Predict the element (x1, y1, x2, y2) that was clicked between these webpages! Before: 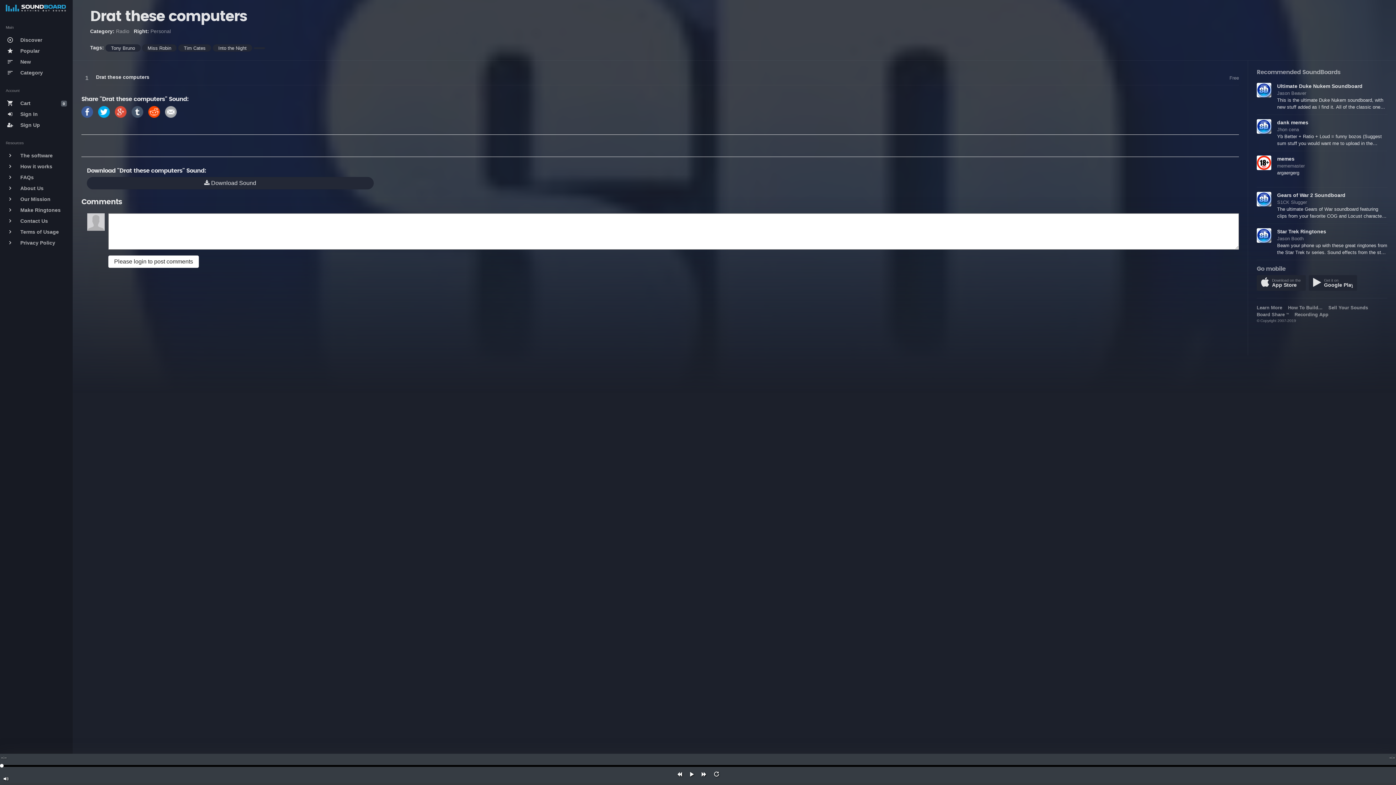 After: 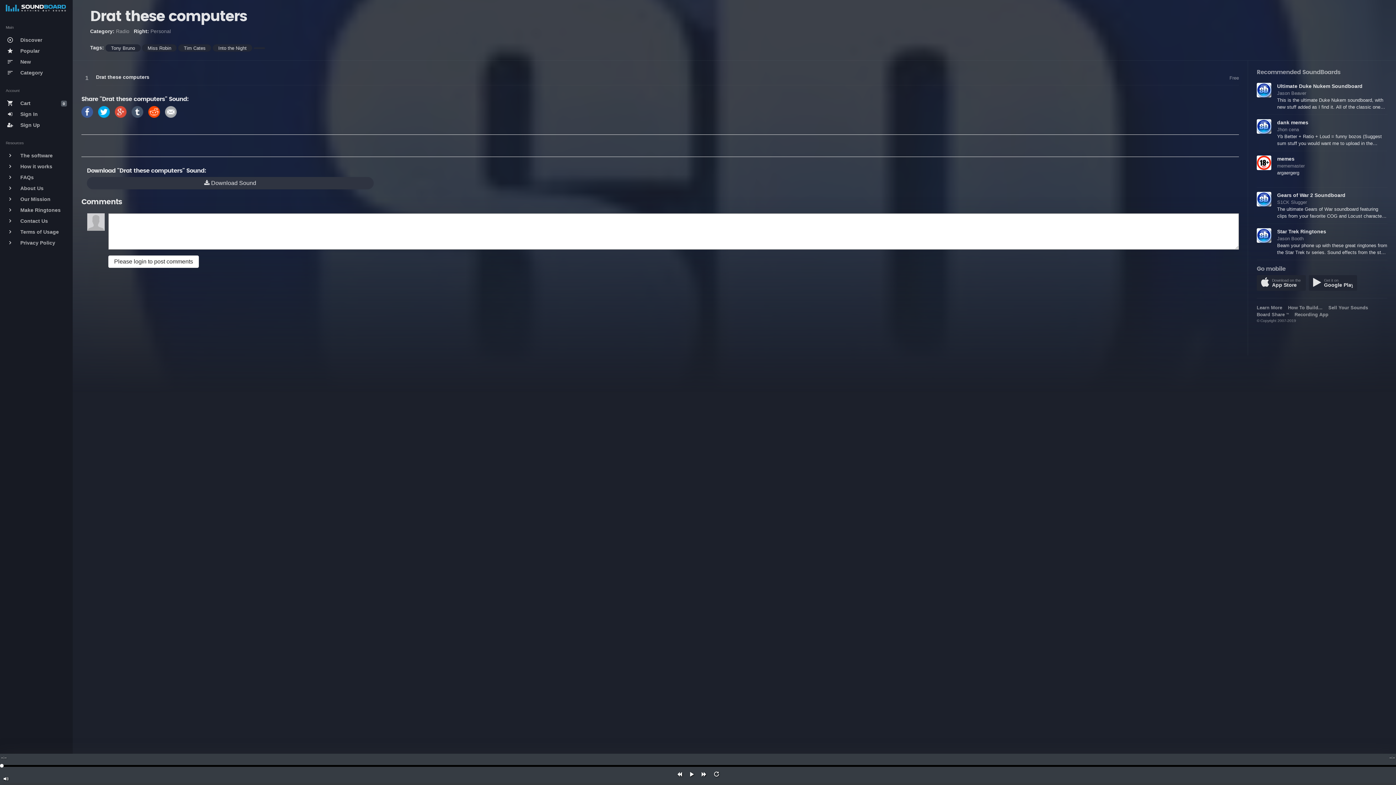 Action: bbox: (86, 177, 373, 189) label:  Download Sound